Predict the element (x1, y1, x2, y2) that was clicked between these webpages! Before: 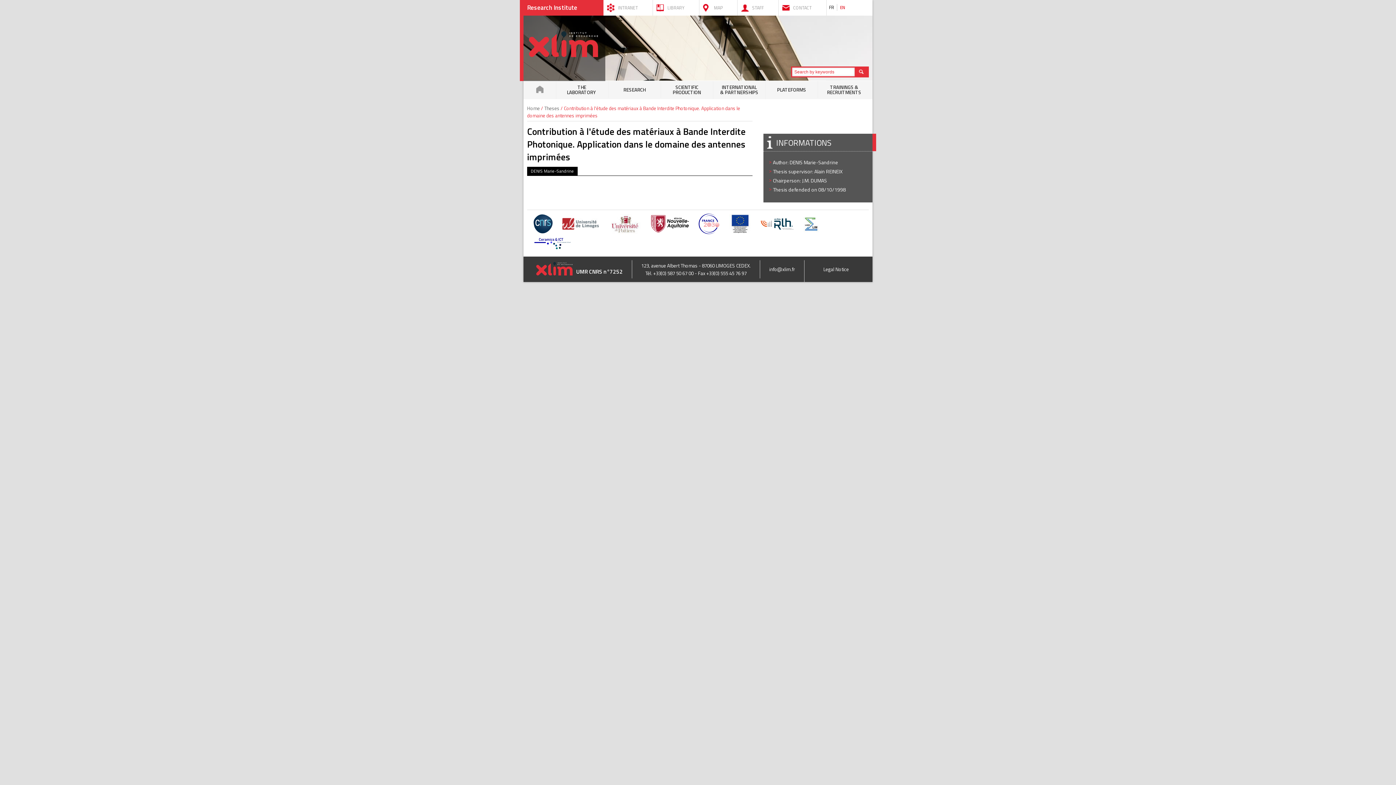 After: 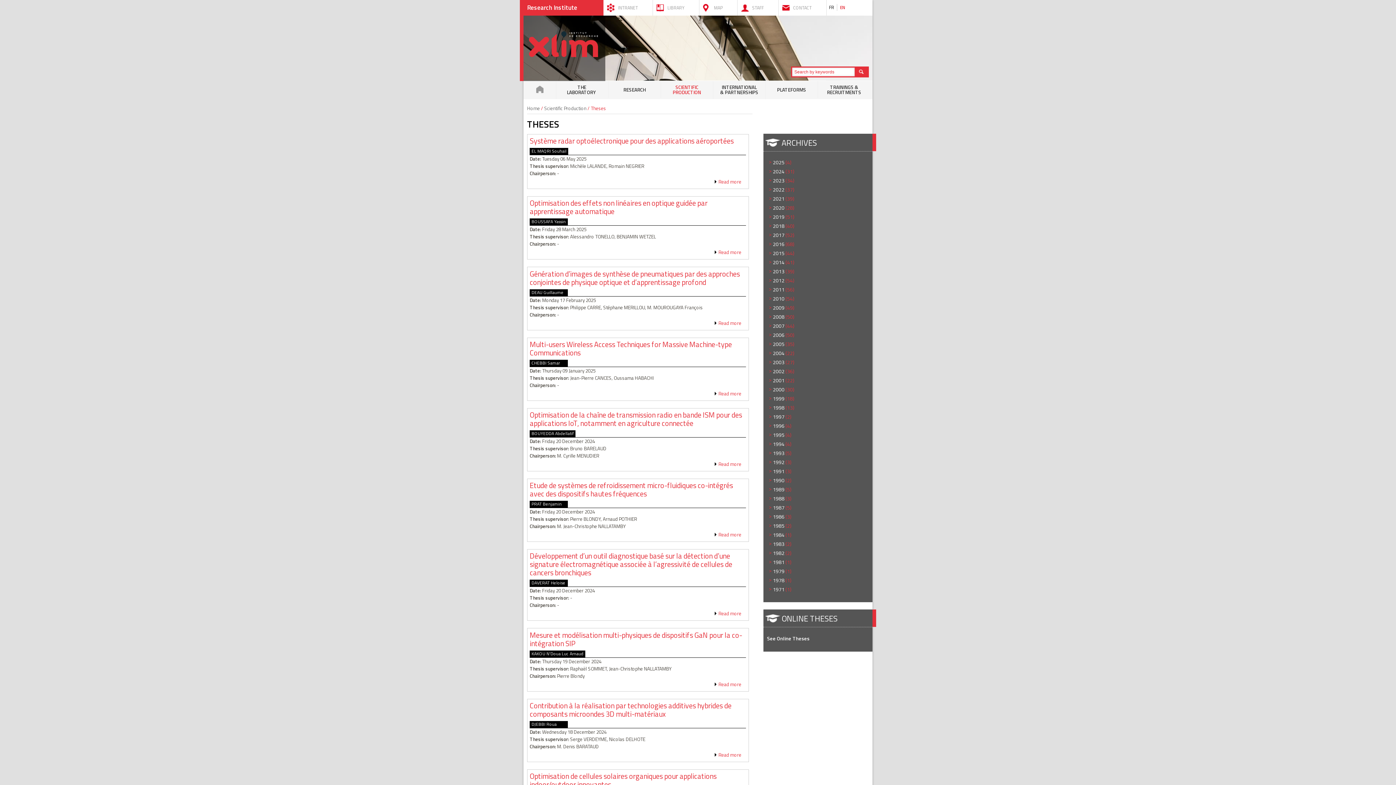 Action: label: Theses bbox: (544, 104, 559, 112)